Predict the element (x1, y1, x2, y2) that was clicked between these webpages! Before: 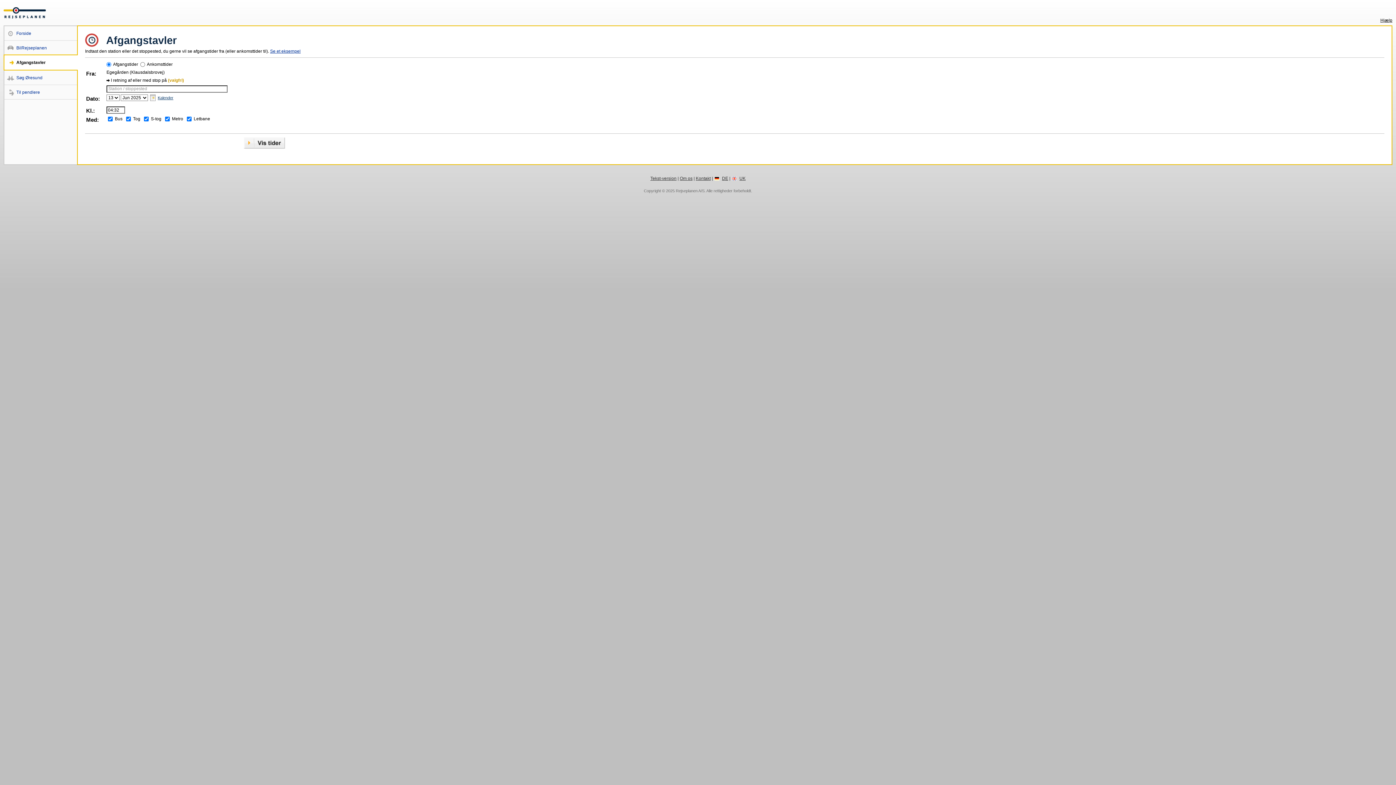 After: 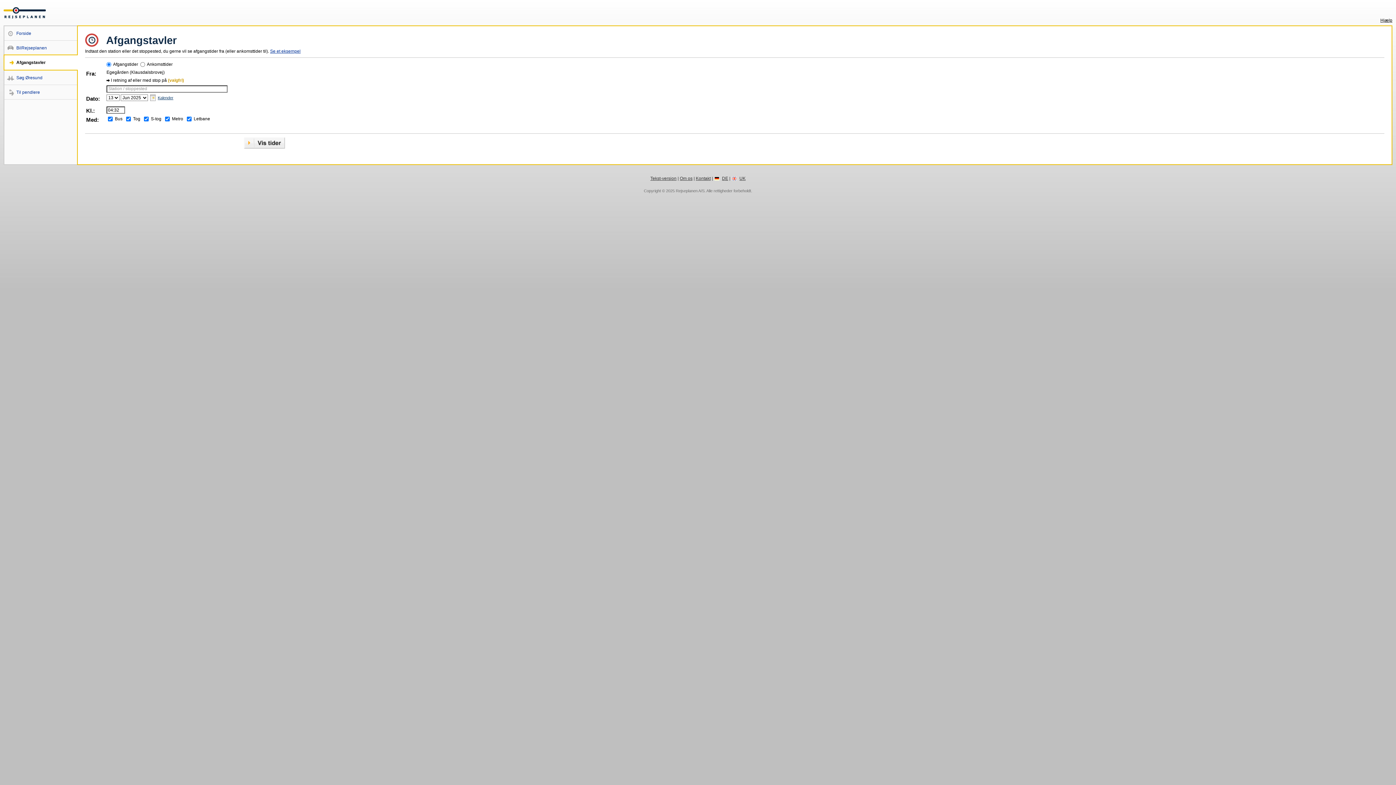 Action: label: Hjælp bbox: (1378, 17, 1392, 22)